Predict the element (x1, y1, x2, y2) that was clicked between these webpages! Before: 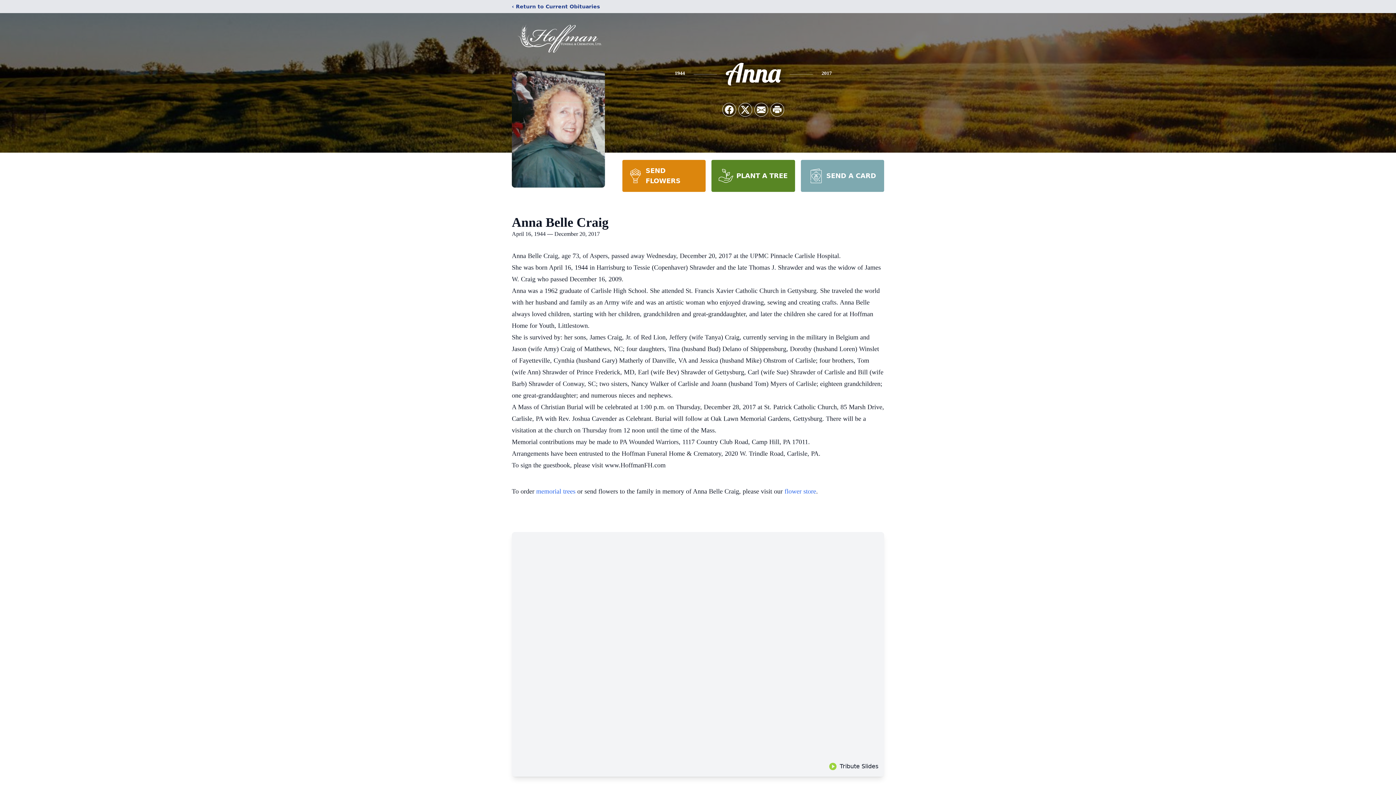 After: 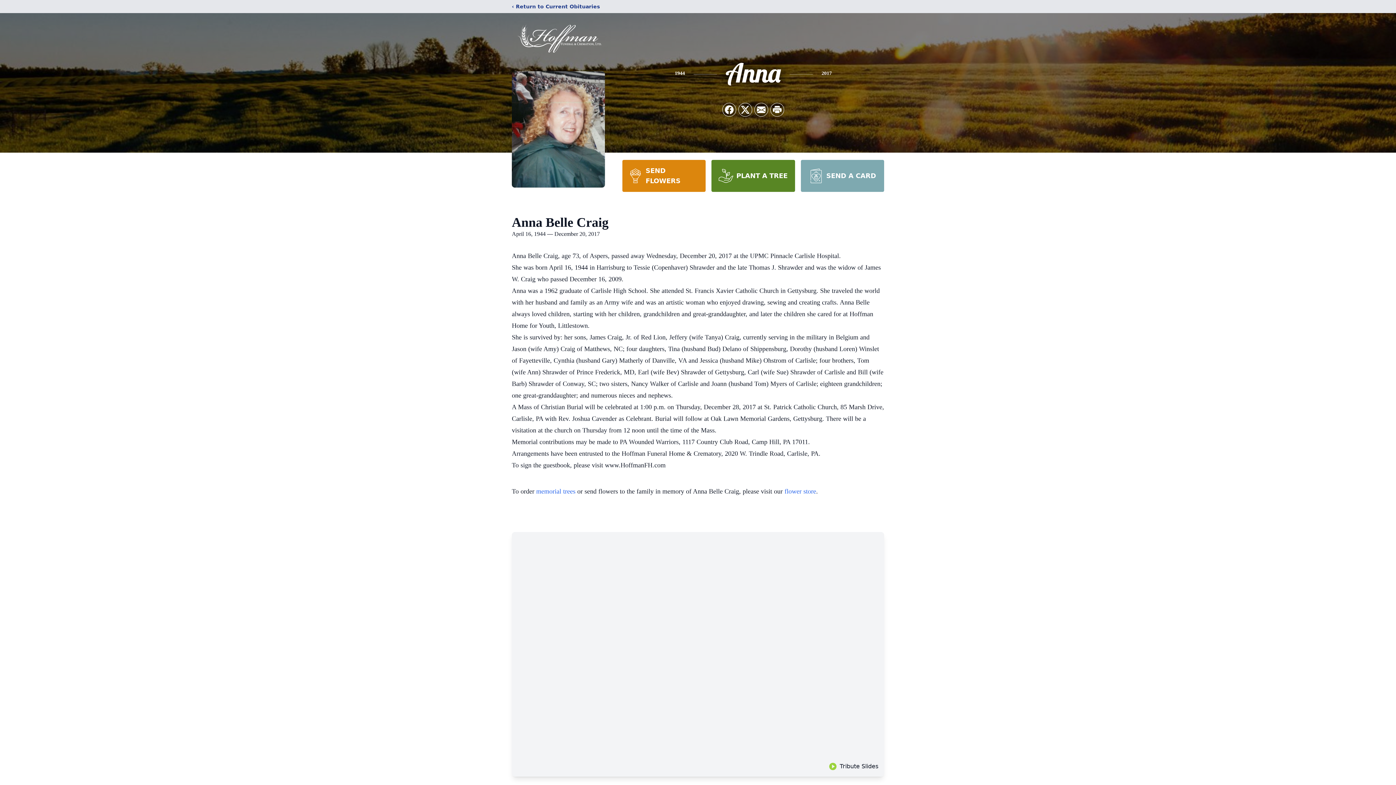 Action: bbox: (800, 160, 884, 192) label: SEND A CARD